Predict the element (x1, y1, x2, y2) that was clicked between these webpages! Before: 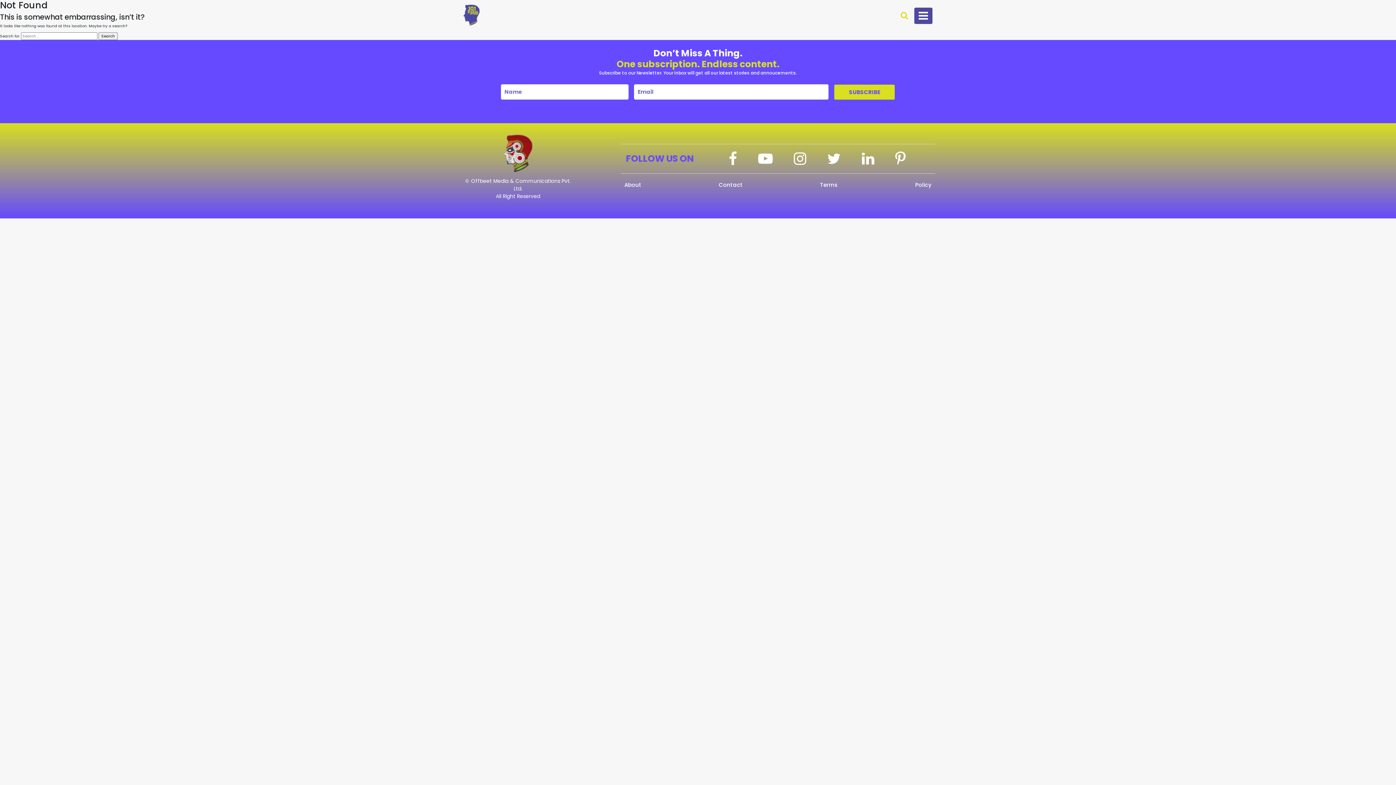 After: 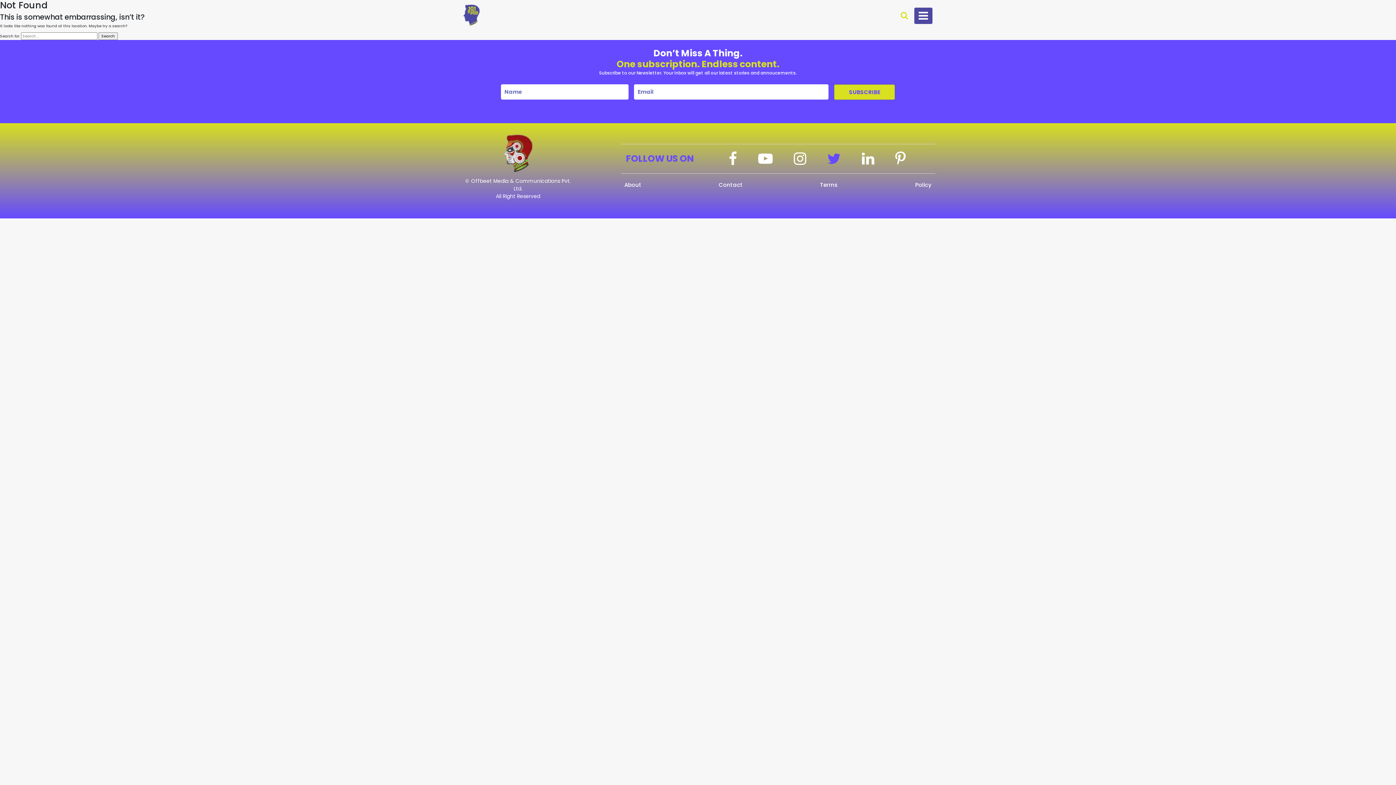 Action: bbox: (823, 148, 844, 168)